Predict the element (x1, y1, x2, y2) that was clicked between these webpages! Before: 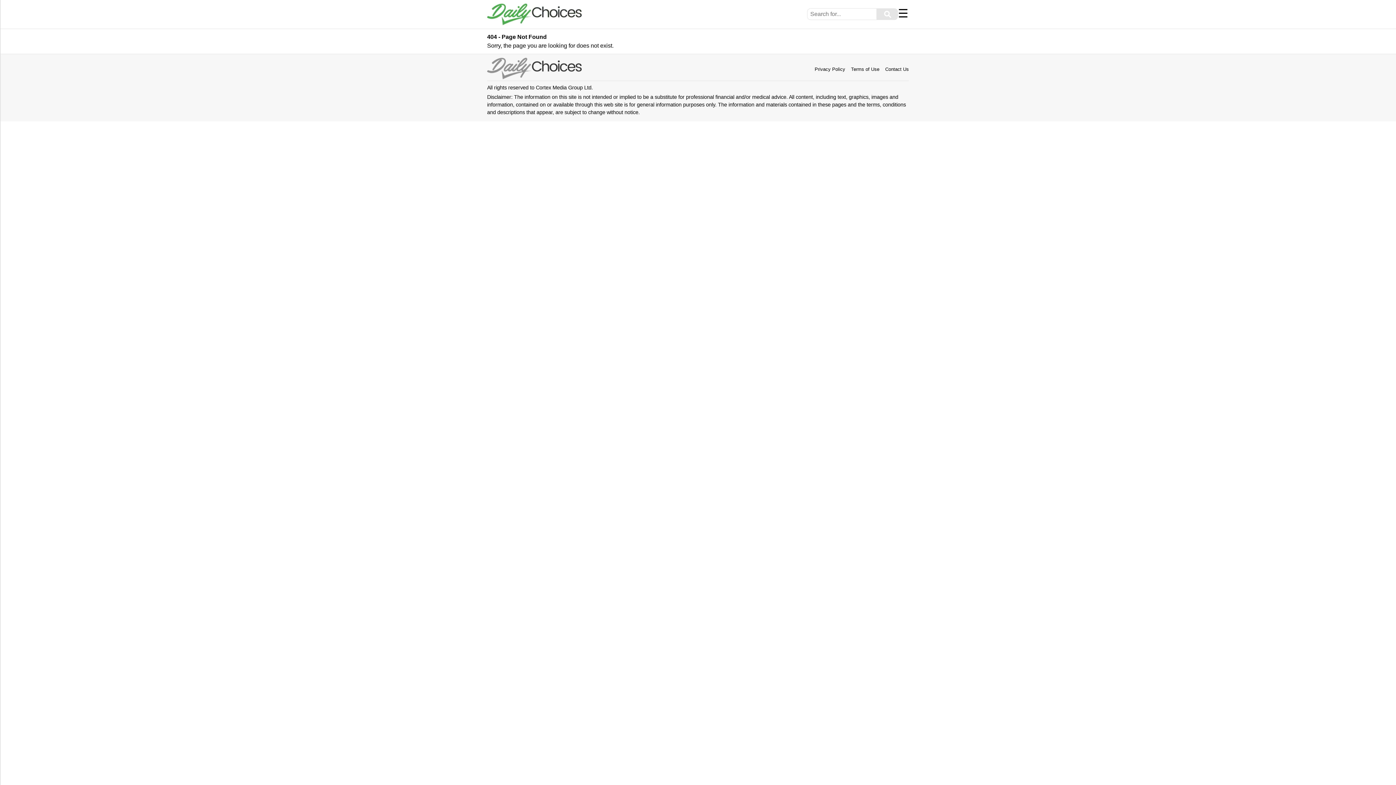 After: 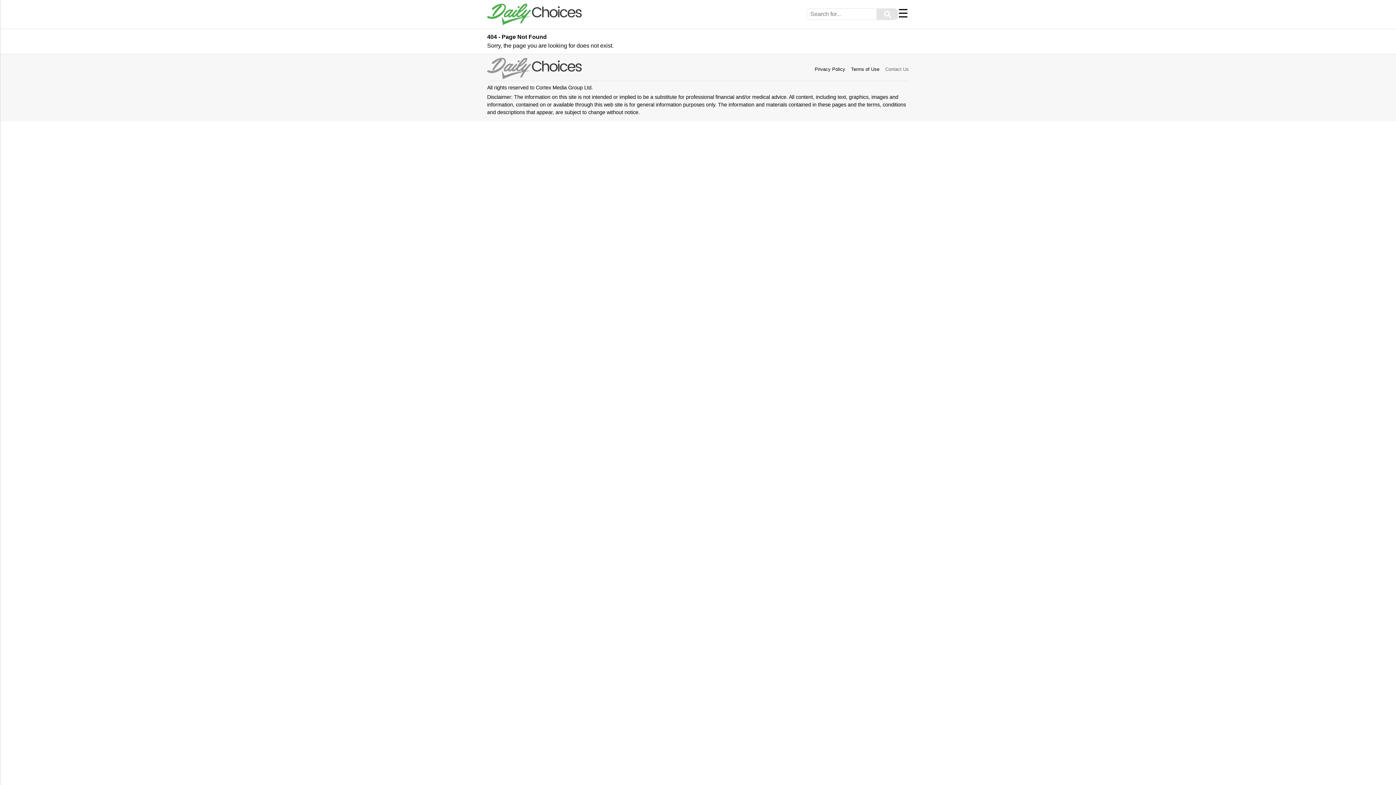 Action: label: Contact Us bbox: (885, 66, 909, 71)